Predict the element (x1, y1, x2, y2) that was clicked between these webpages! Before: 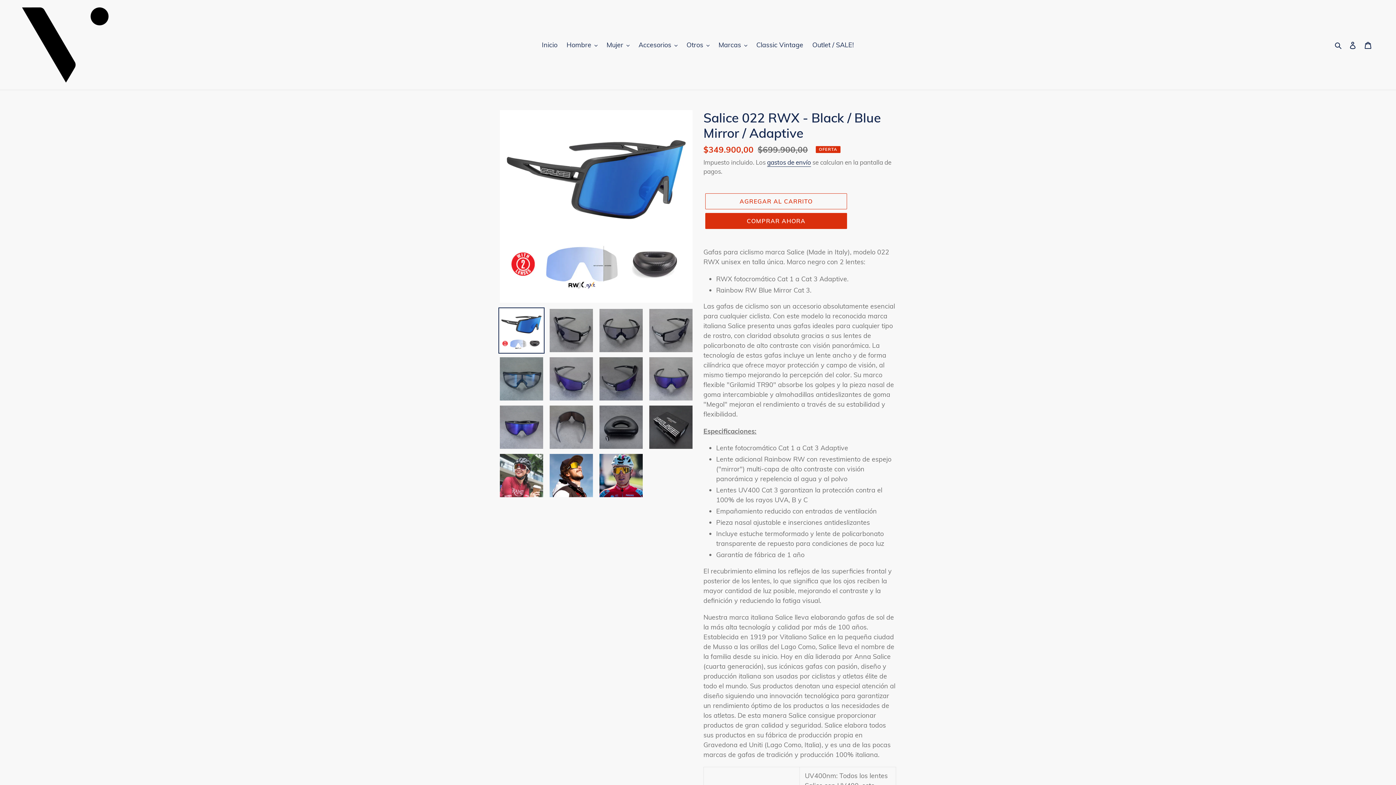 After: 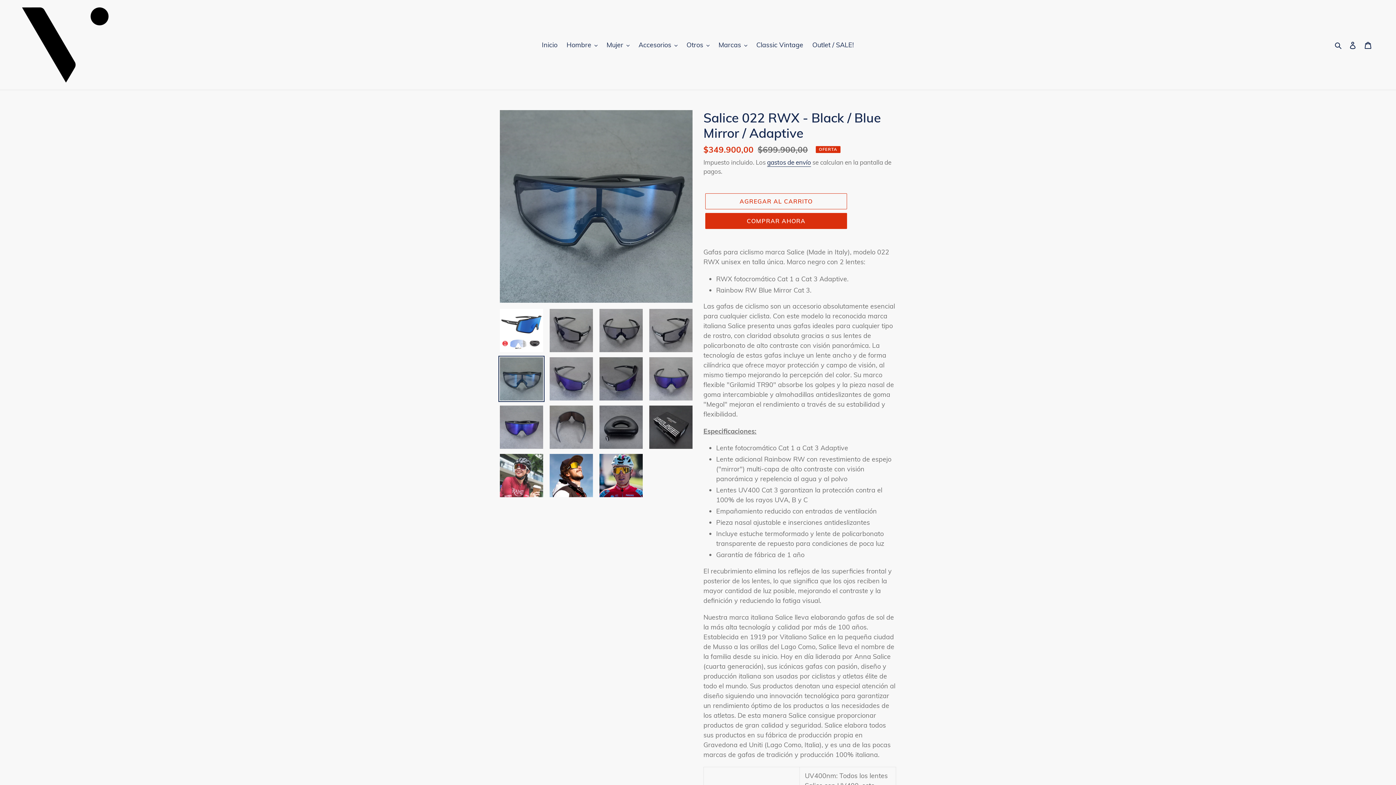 Action: bbox: (498, 356, 544, 402)